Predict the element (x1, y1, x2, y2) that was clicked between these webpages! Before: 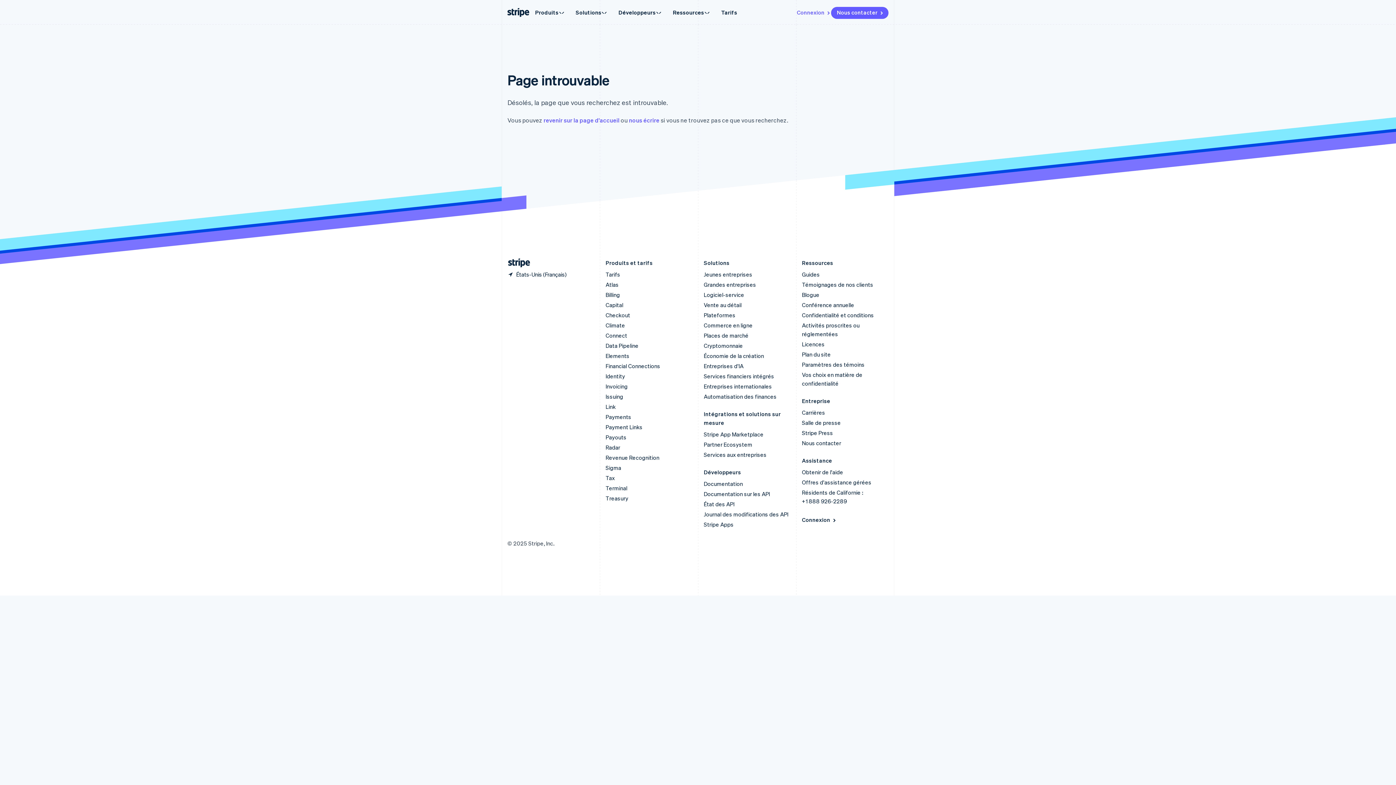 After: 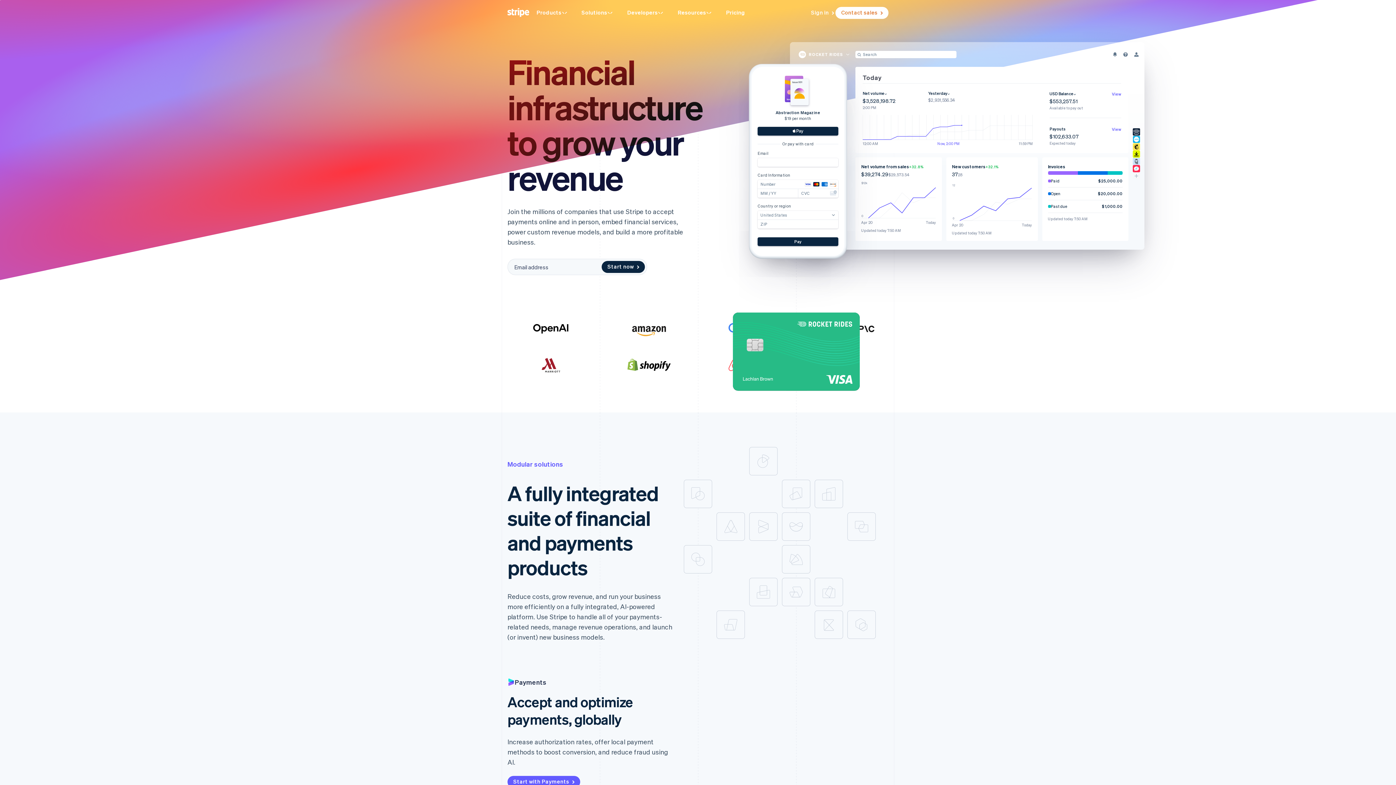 Action: label: Aller sur la page d bbox: (508, 258, 524, 267)